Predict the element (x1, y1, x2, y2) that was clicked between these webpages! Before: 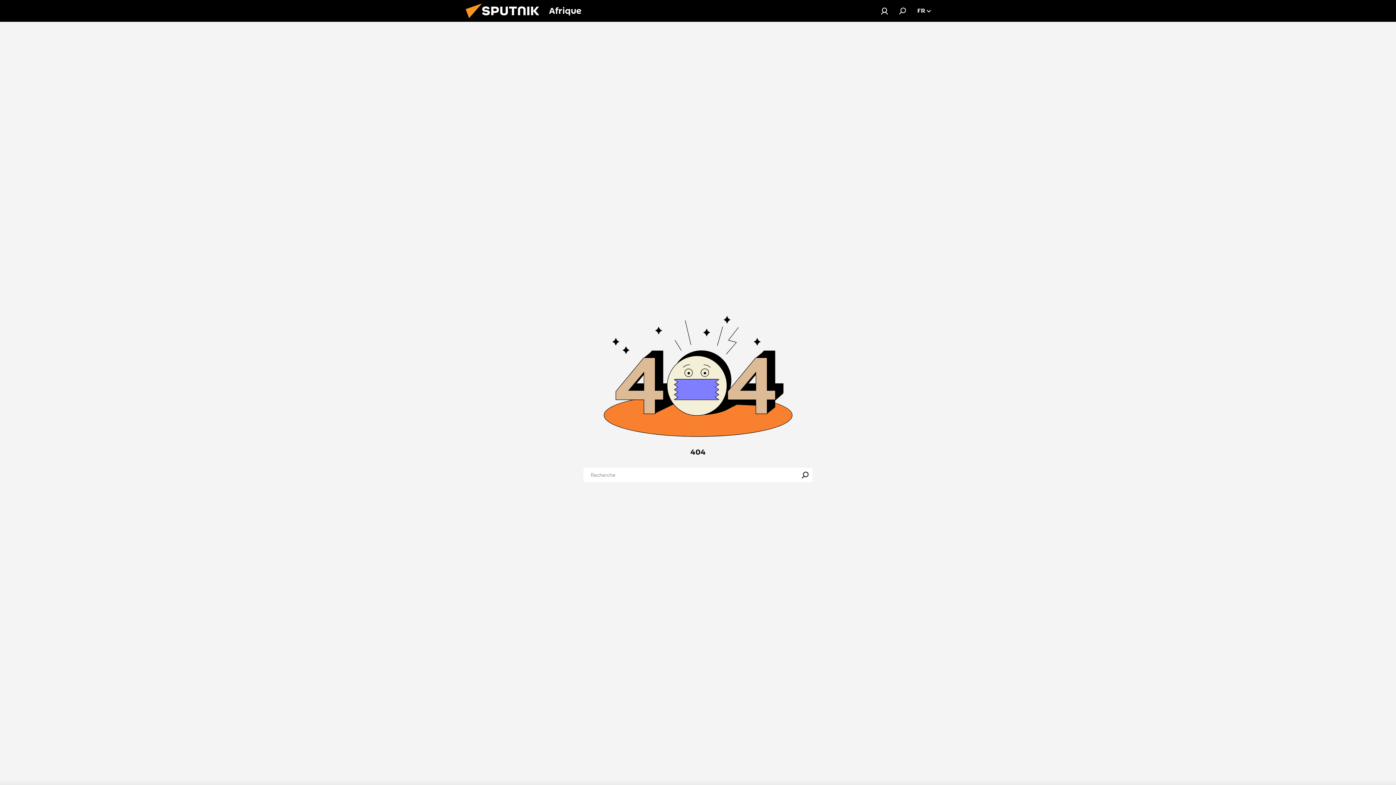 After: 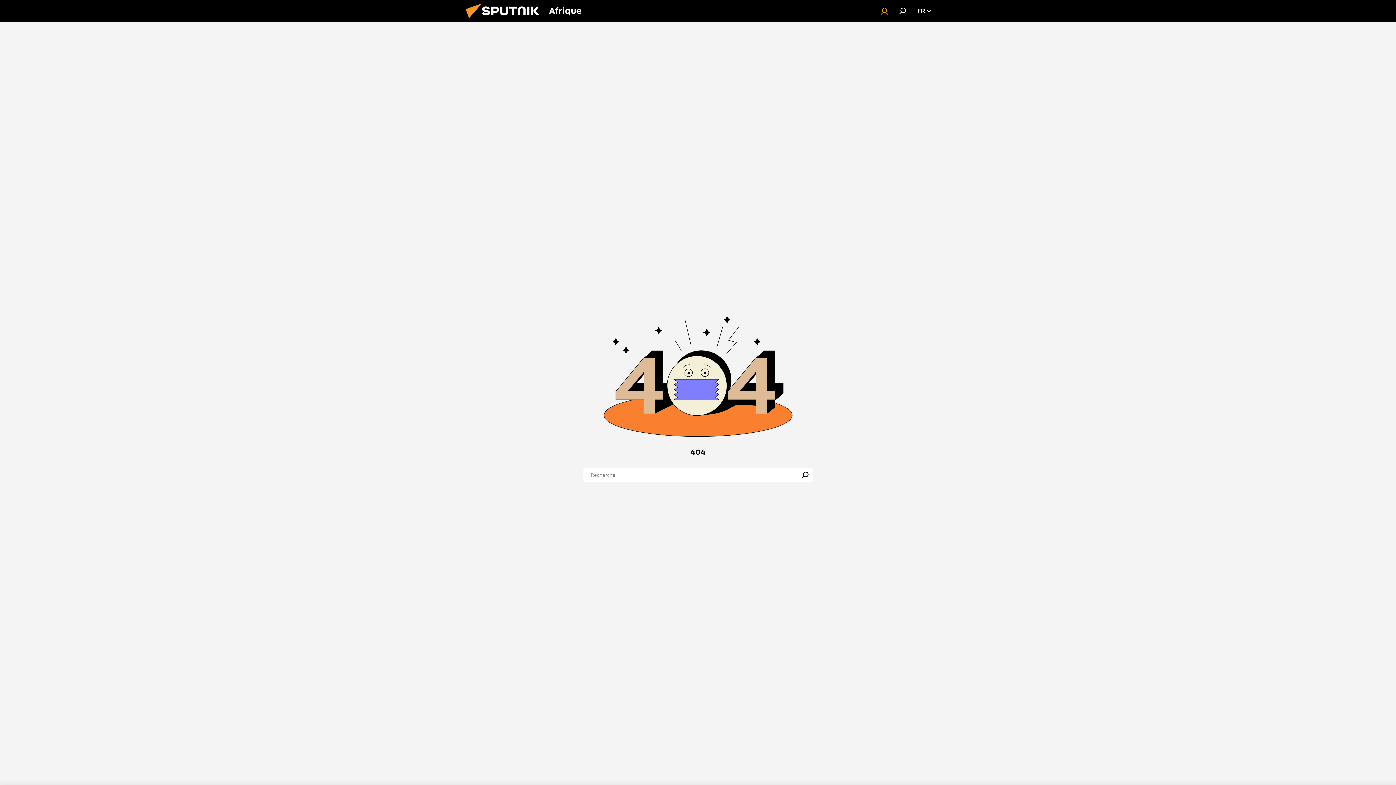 Action: bbox: (877, 3, 892, 18)